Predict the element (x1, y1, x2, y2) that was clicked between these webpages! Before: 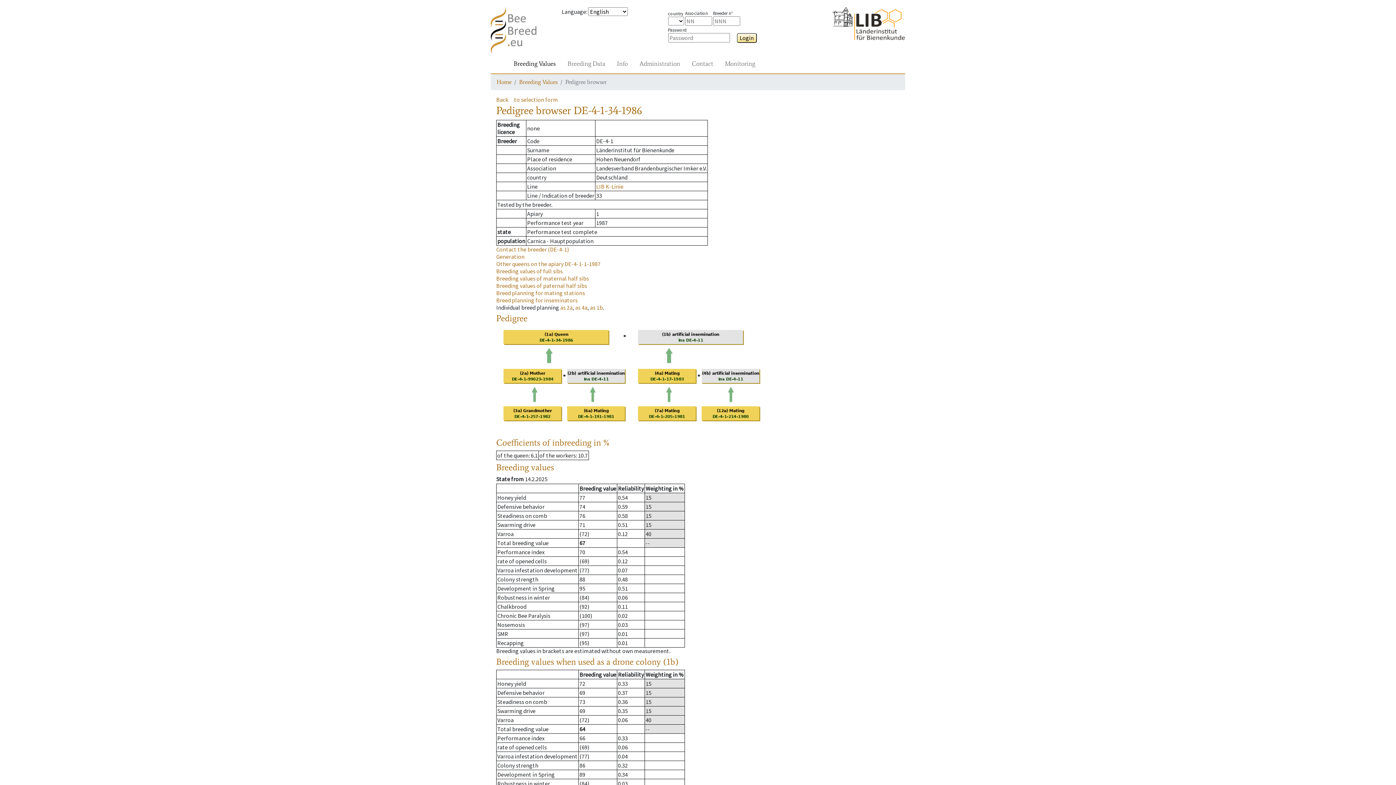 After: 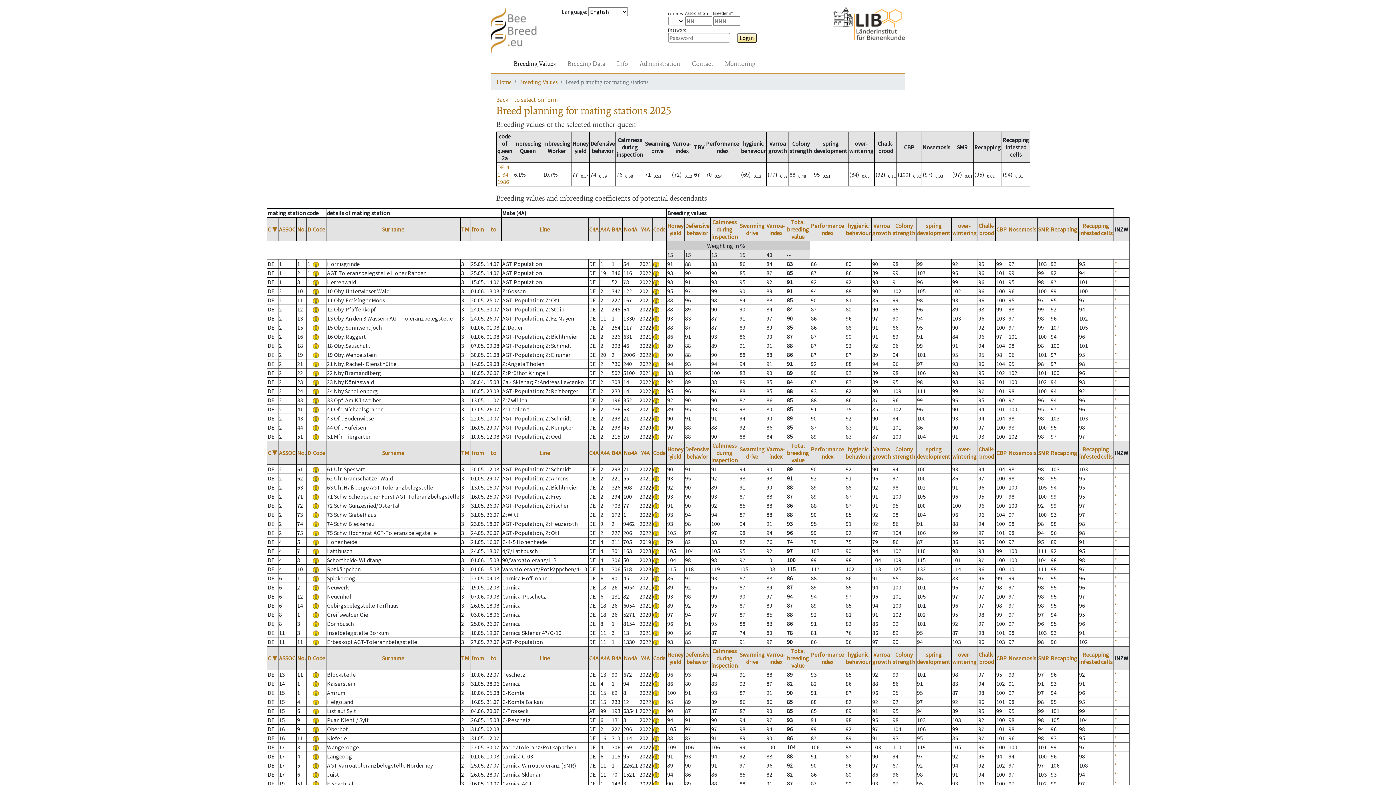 Action: bbox: (496, 289, 585, 296) label: Breed planning for mating stations